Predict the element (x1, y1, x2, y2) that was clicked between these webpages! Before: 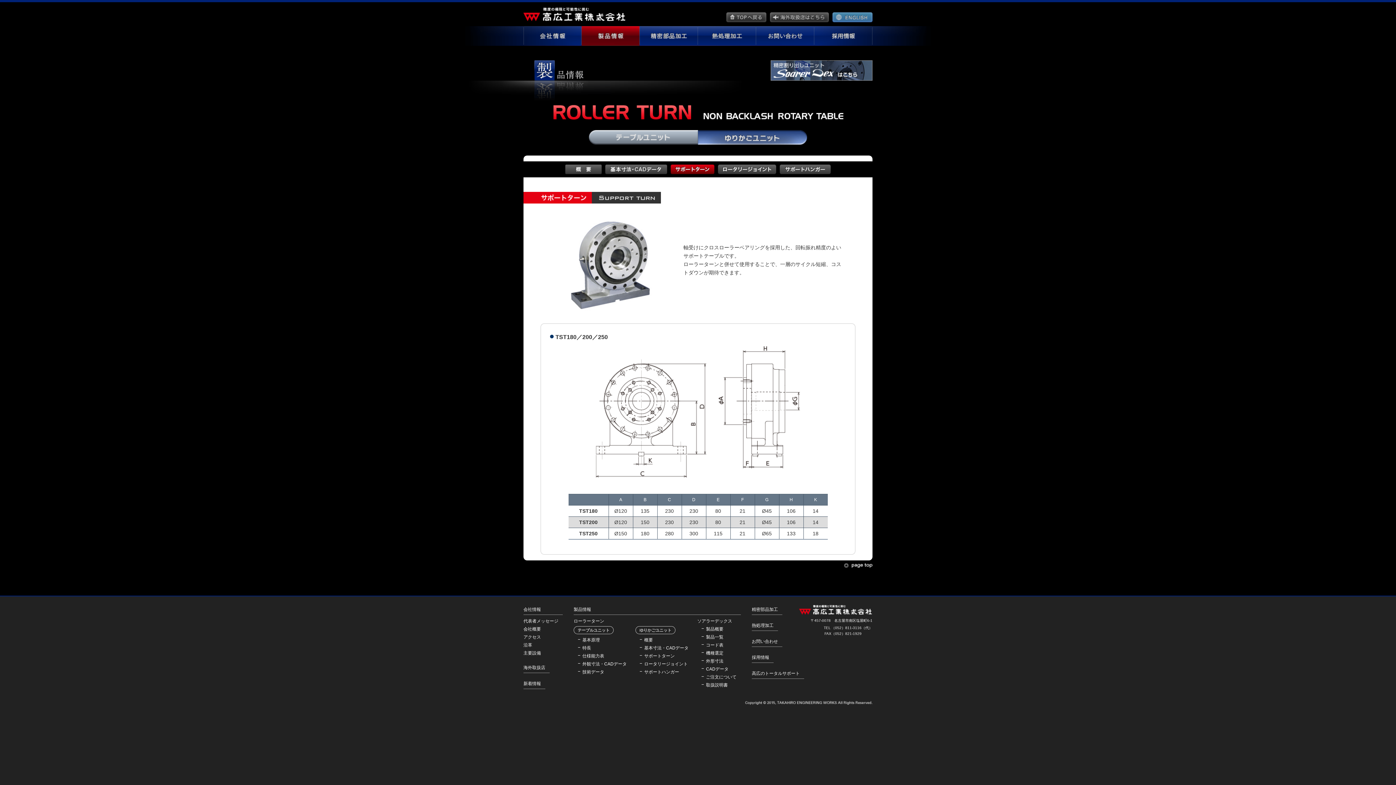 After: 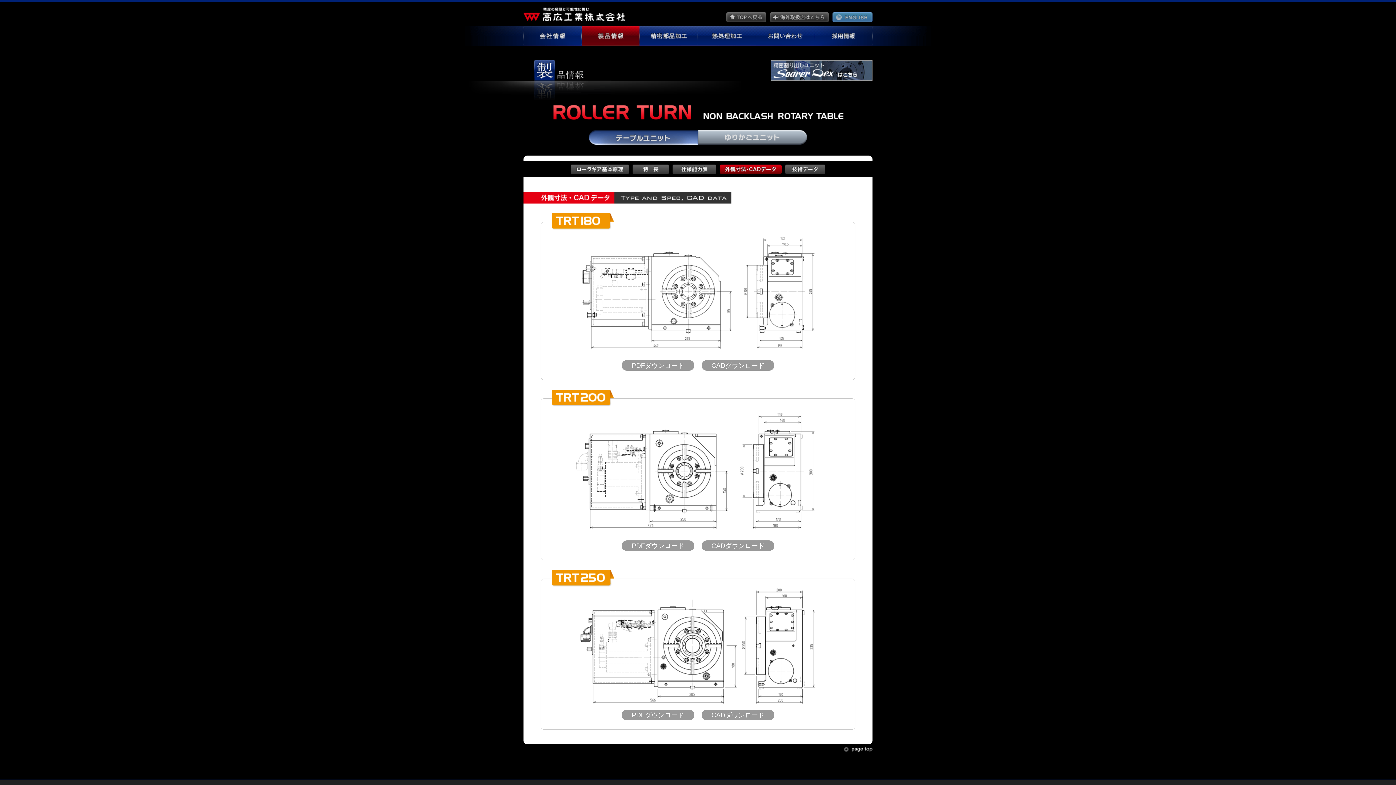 Action: label: 外観寸法・CADデータ bbox: (573, 660, 626, 668)